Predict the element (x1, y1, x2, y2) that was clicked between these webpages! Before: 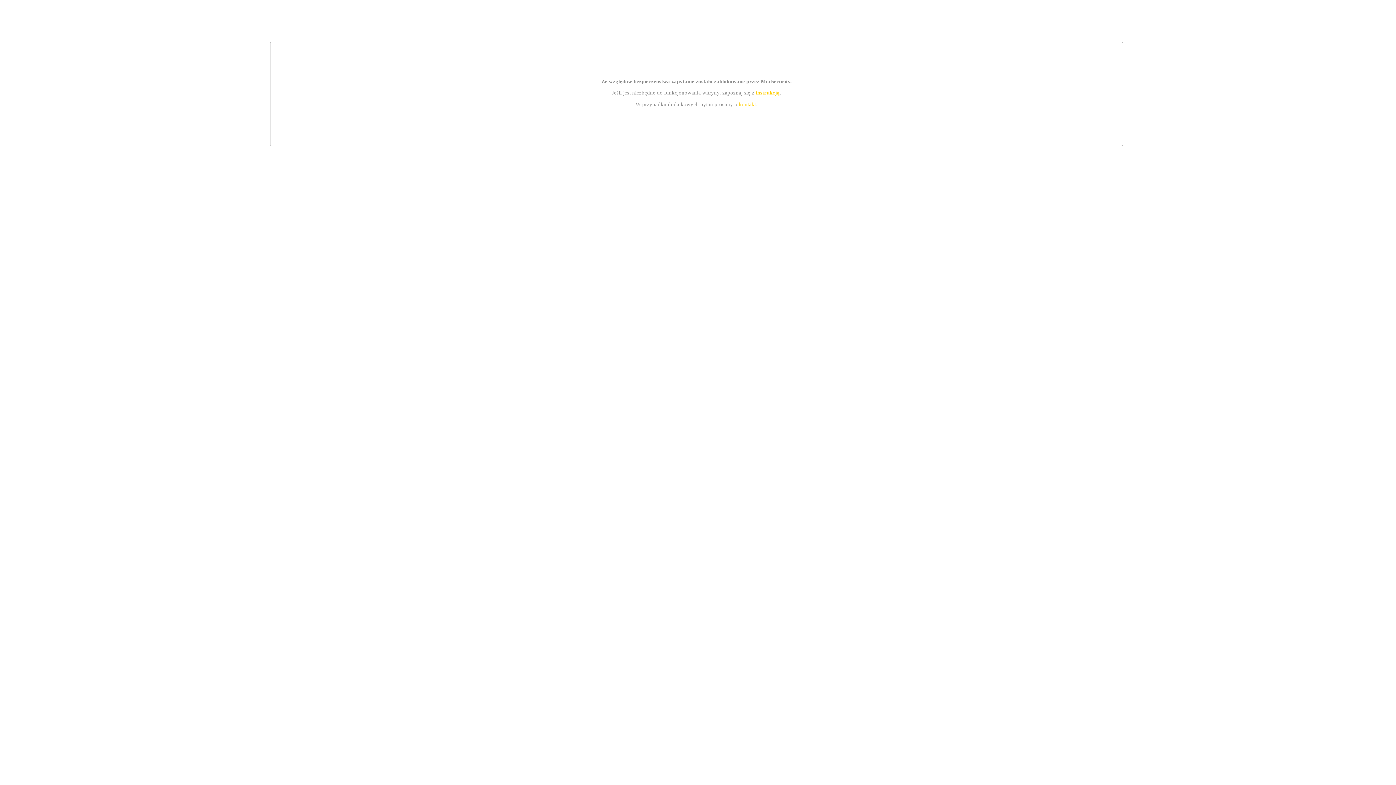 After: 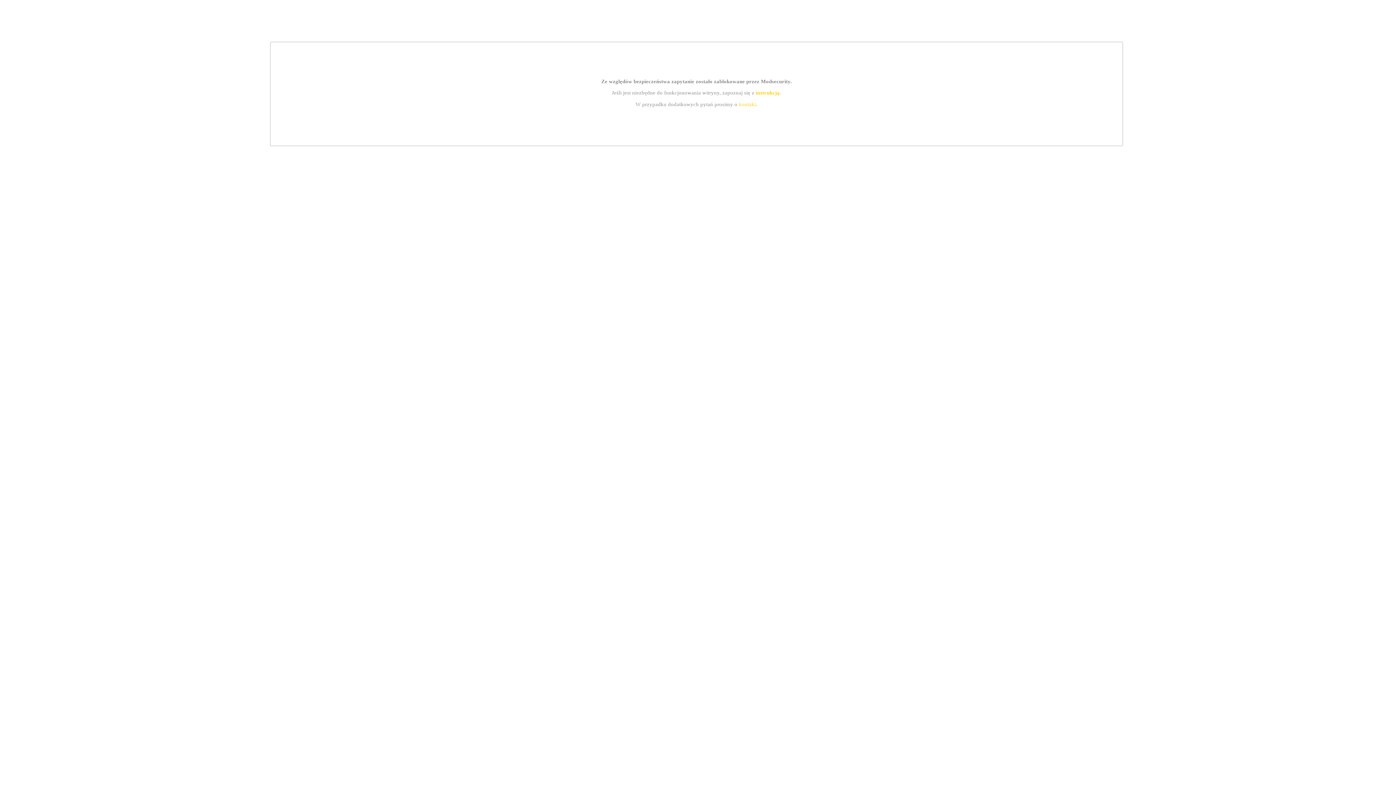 Action: bbox: (755, 89, 779, 95) label: instrukcją